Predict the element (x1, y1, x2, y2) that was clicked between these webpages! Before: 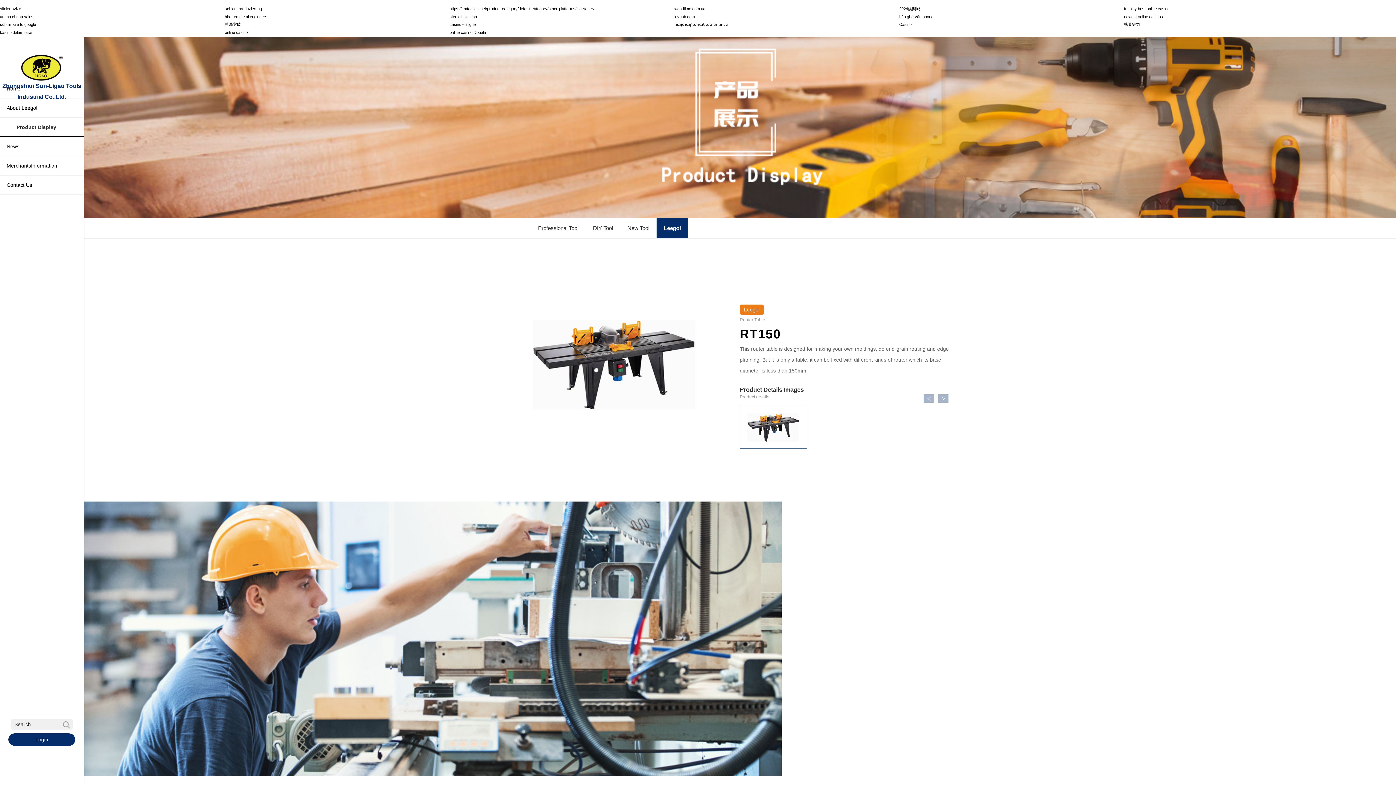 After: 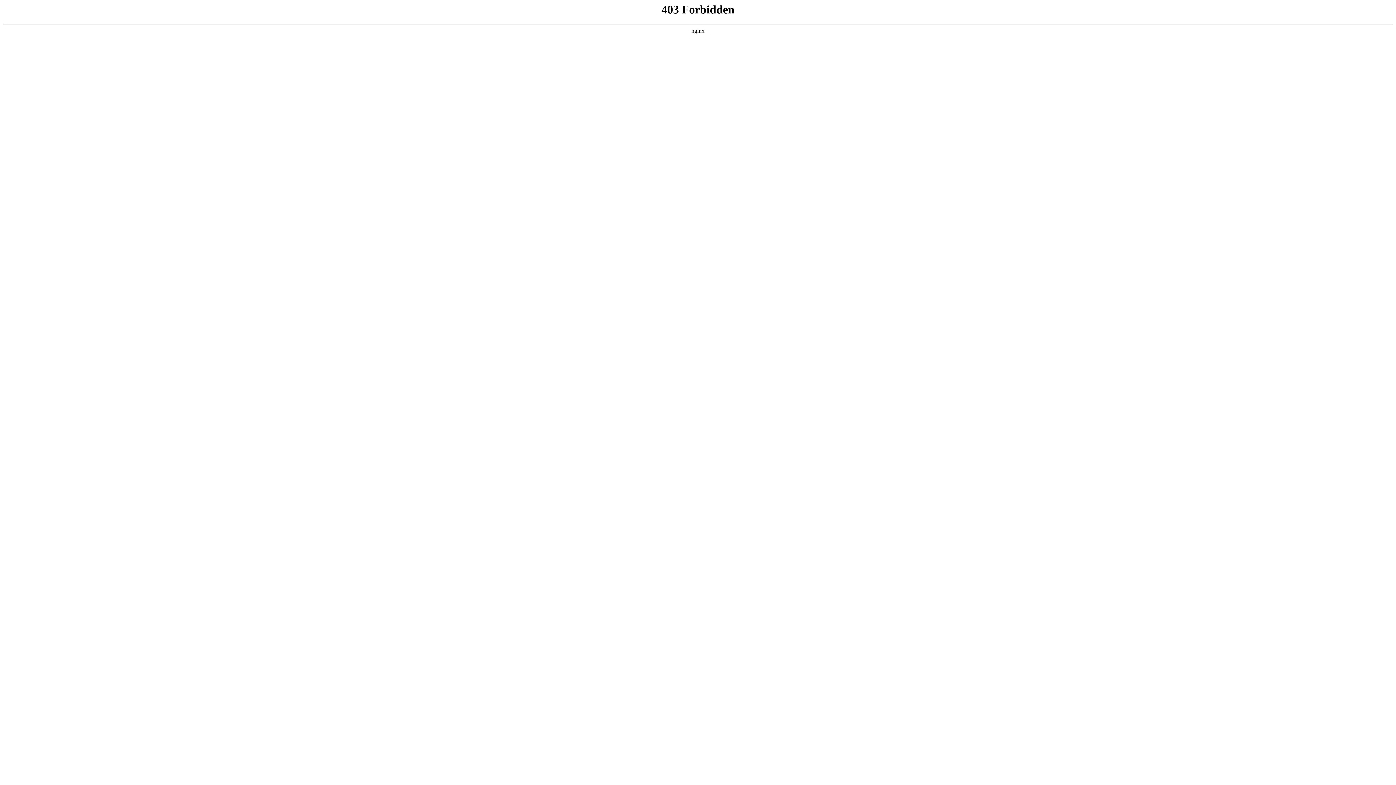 Action: label: 2024娛樂城 bbox: (899, 6, 920, 10)